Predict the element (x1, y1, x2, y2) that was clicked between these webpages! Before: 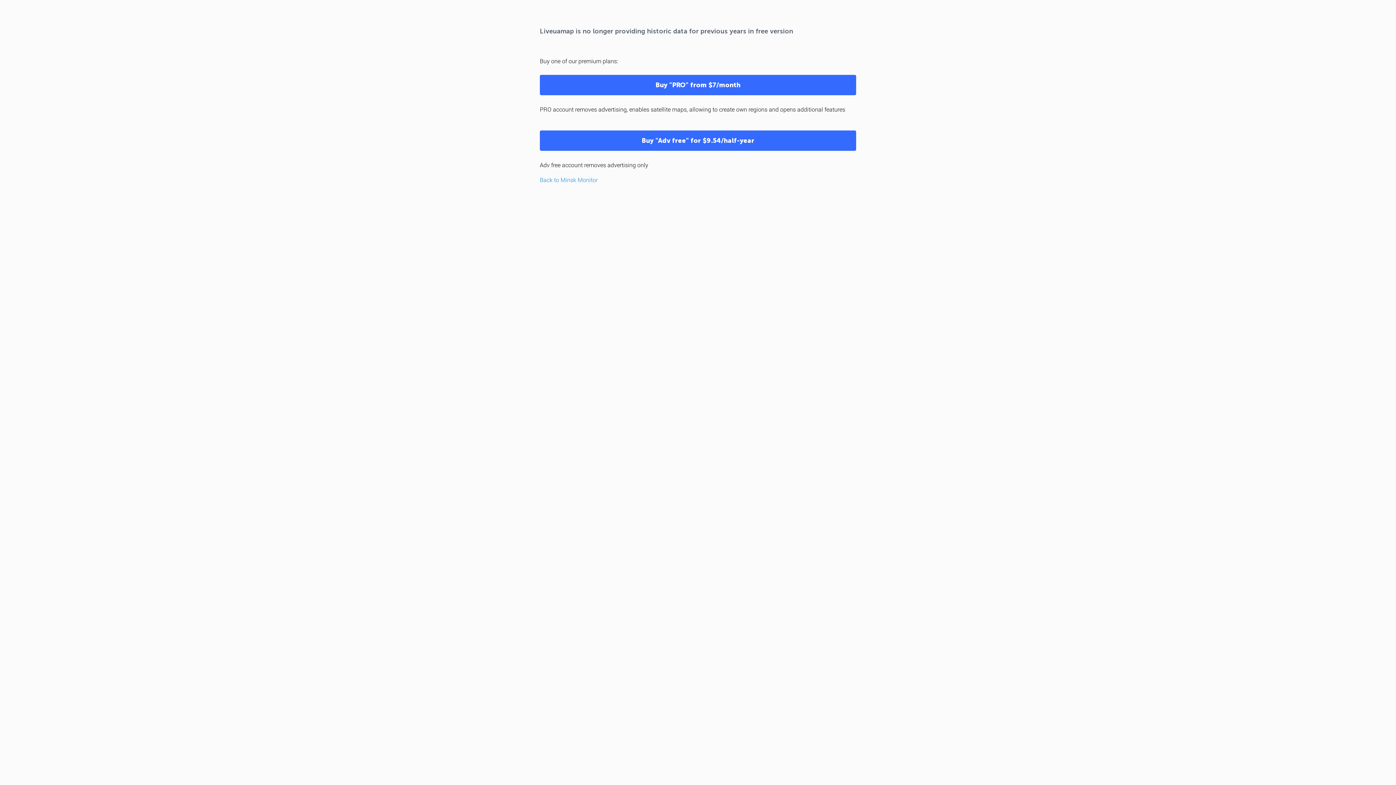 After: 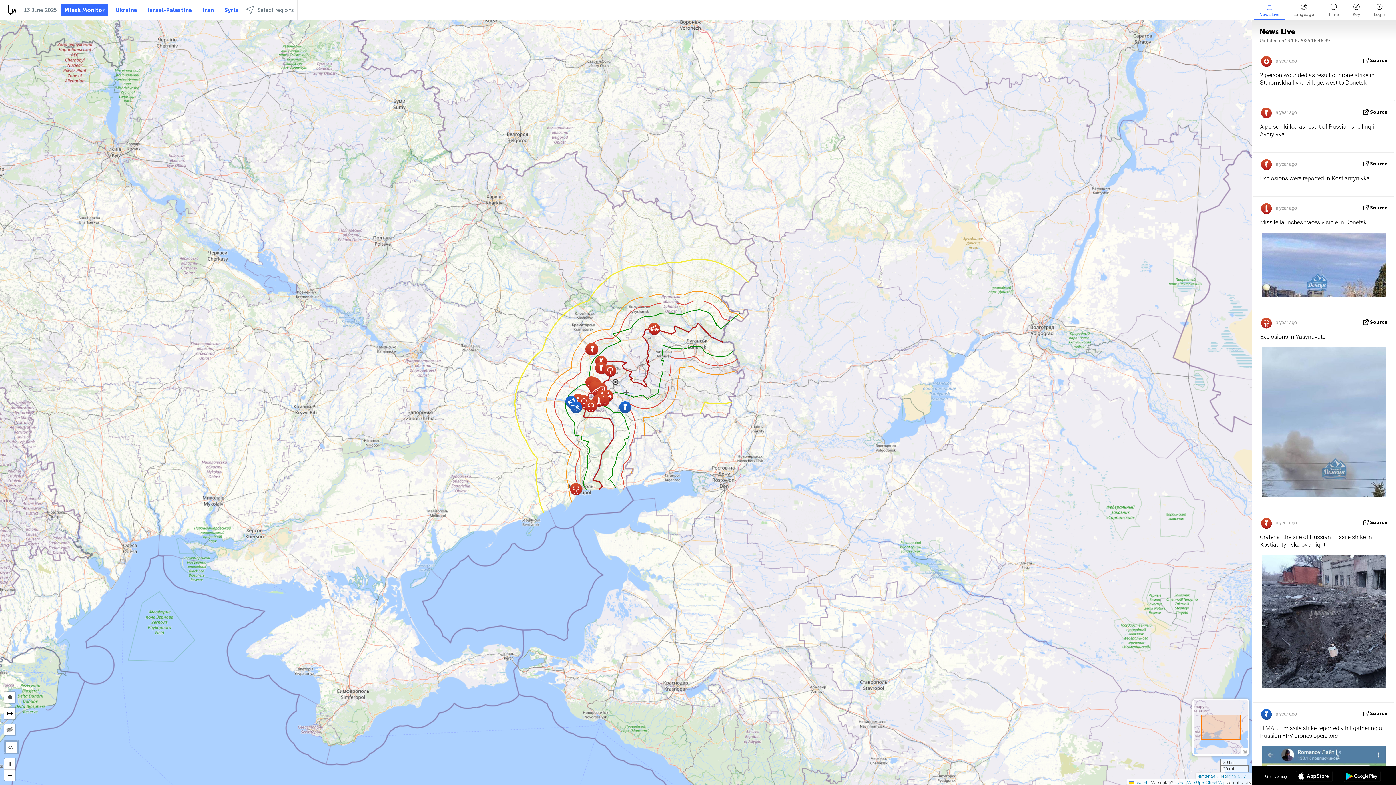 Action: label: Back to Minsk Monitor bbox: (540, 176, 597, 183)